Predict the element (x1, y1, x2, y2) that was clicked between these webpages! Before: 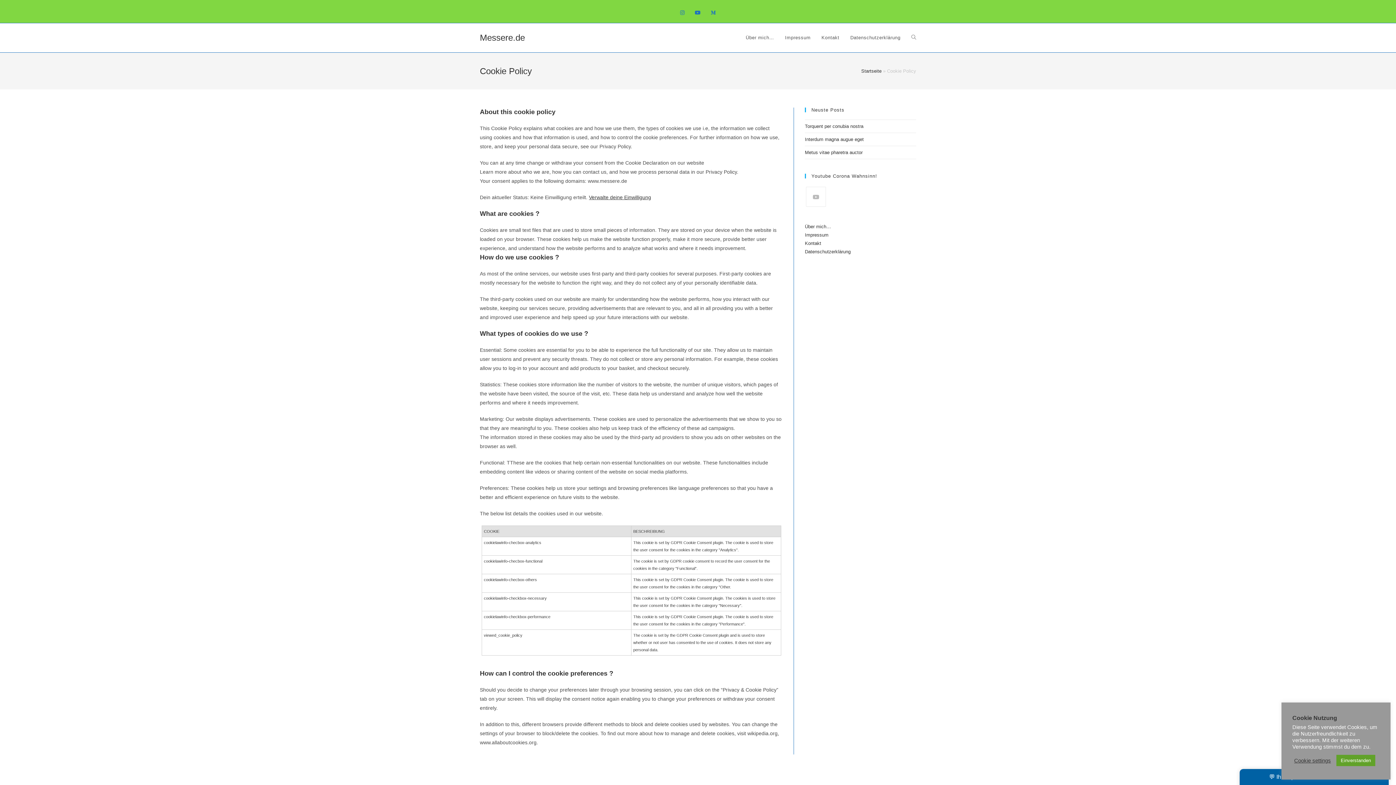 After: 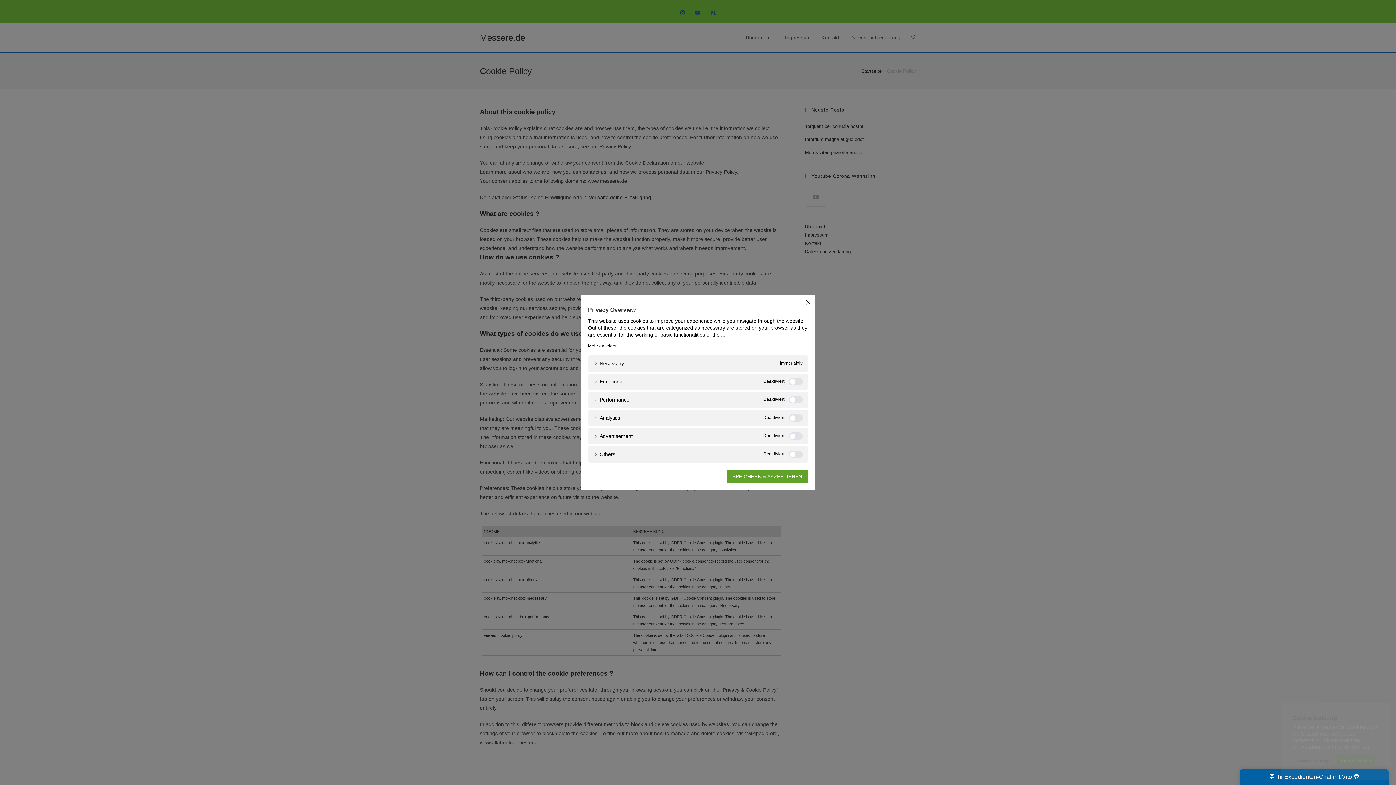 Action: label: Cookie settings bbox: (1294, 757, 1331, 764)